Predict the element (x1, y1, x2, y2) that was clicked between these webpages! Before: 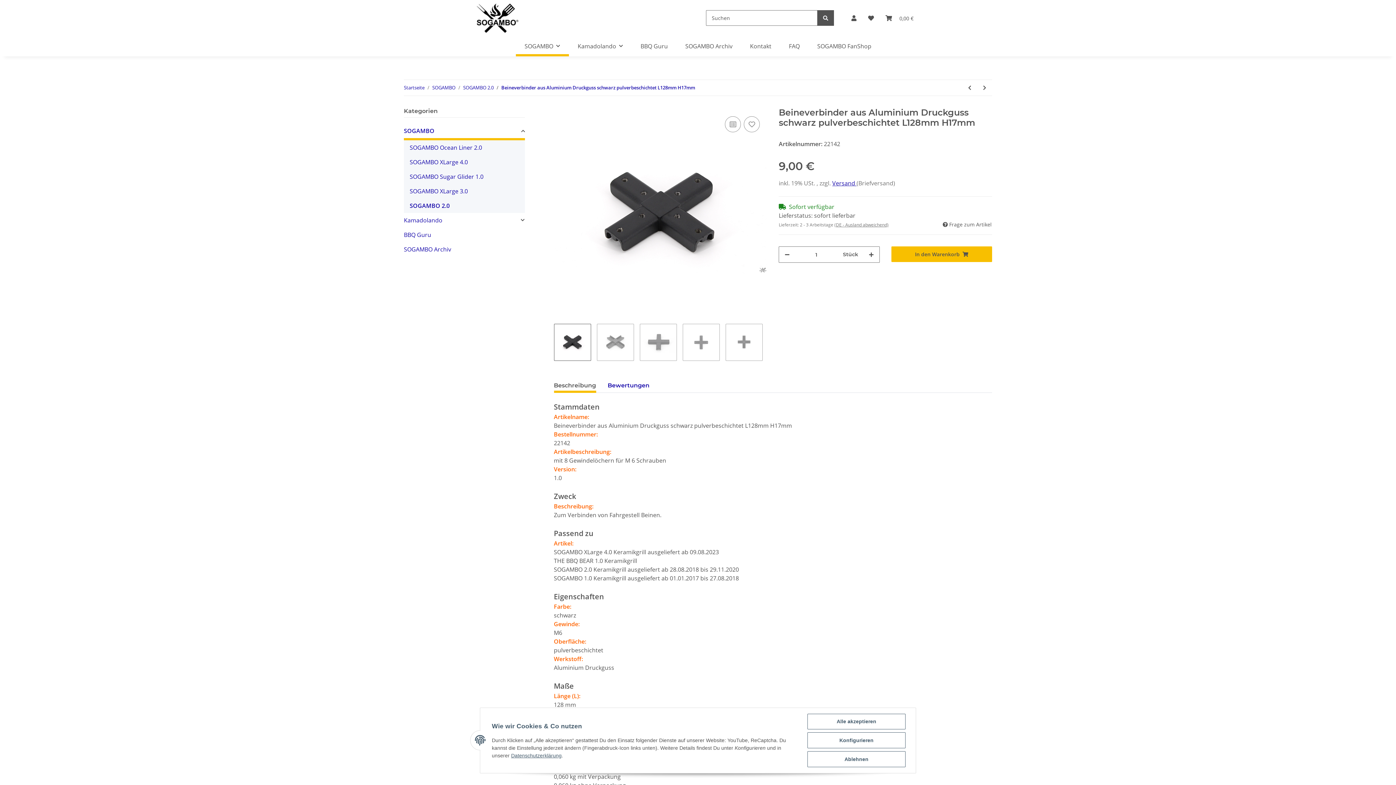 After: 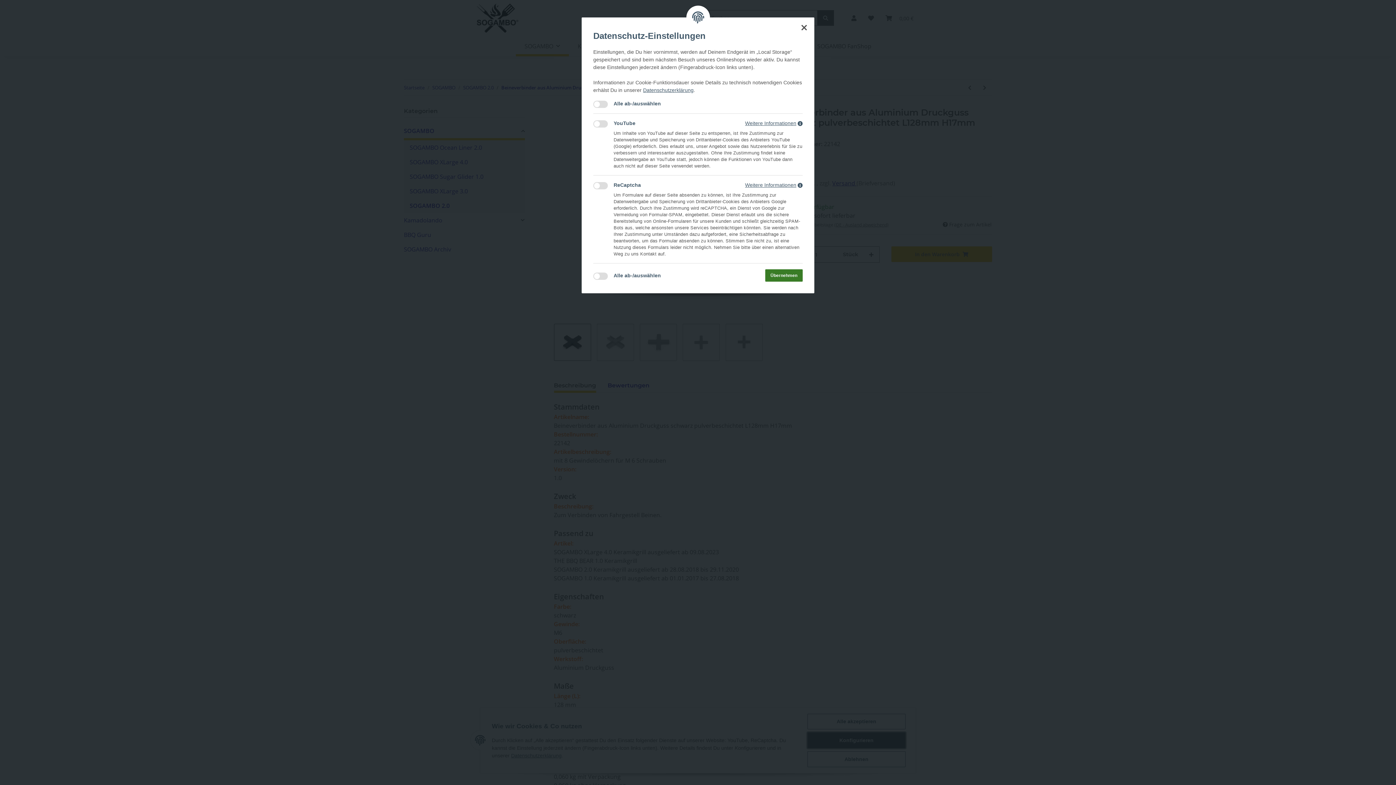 Action: label: Konfigurieren bbox: (807, 732, 905, 748)